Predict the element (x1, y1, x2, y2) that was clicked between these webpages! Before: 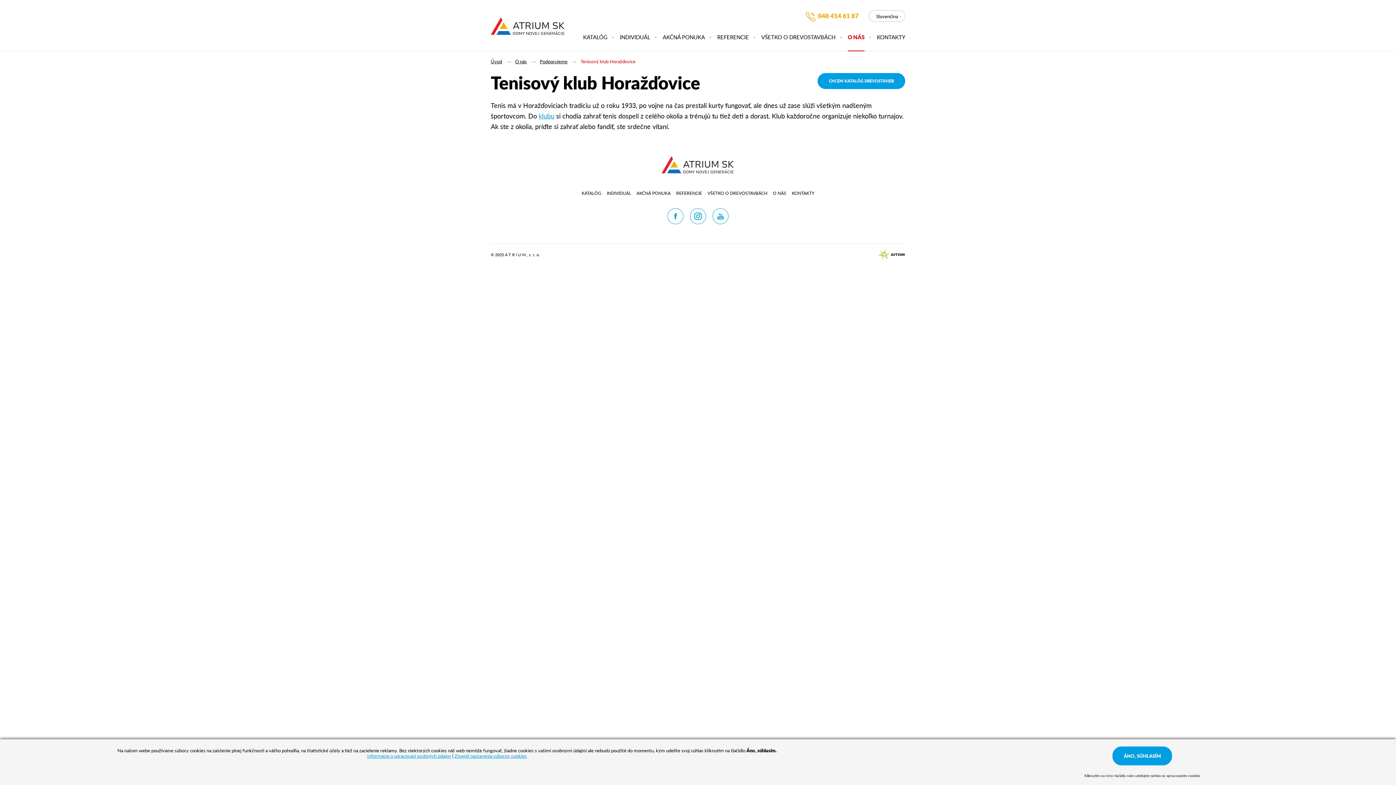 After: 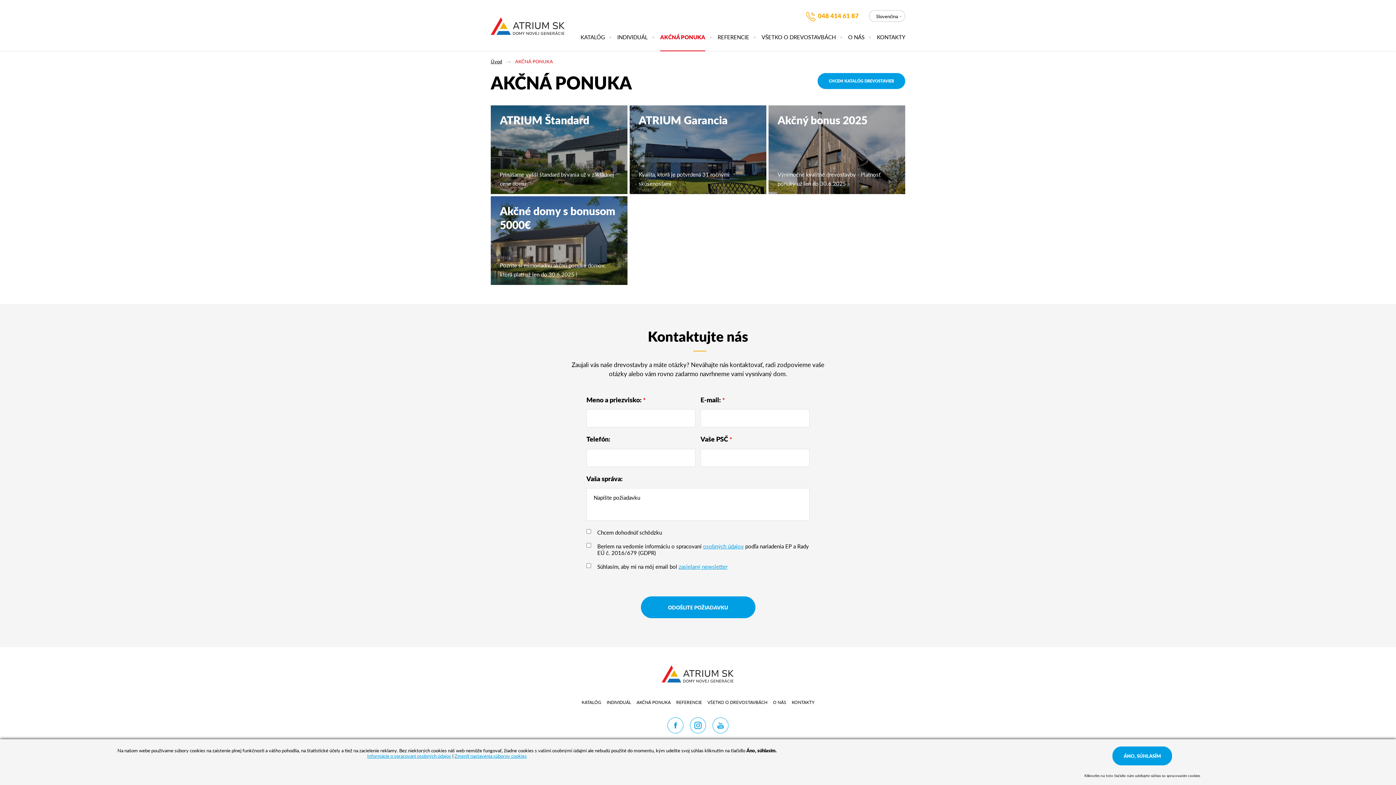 Action: label: AKČNÁ PONUKA bbox: (636, 190, 670, 197)